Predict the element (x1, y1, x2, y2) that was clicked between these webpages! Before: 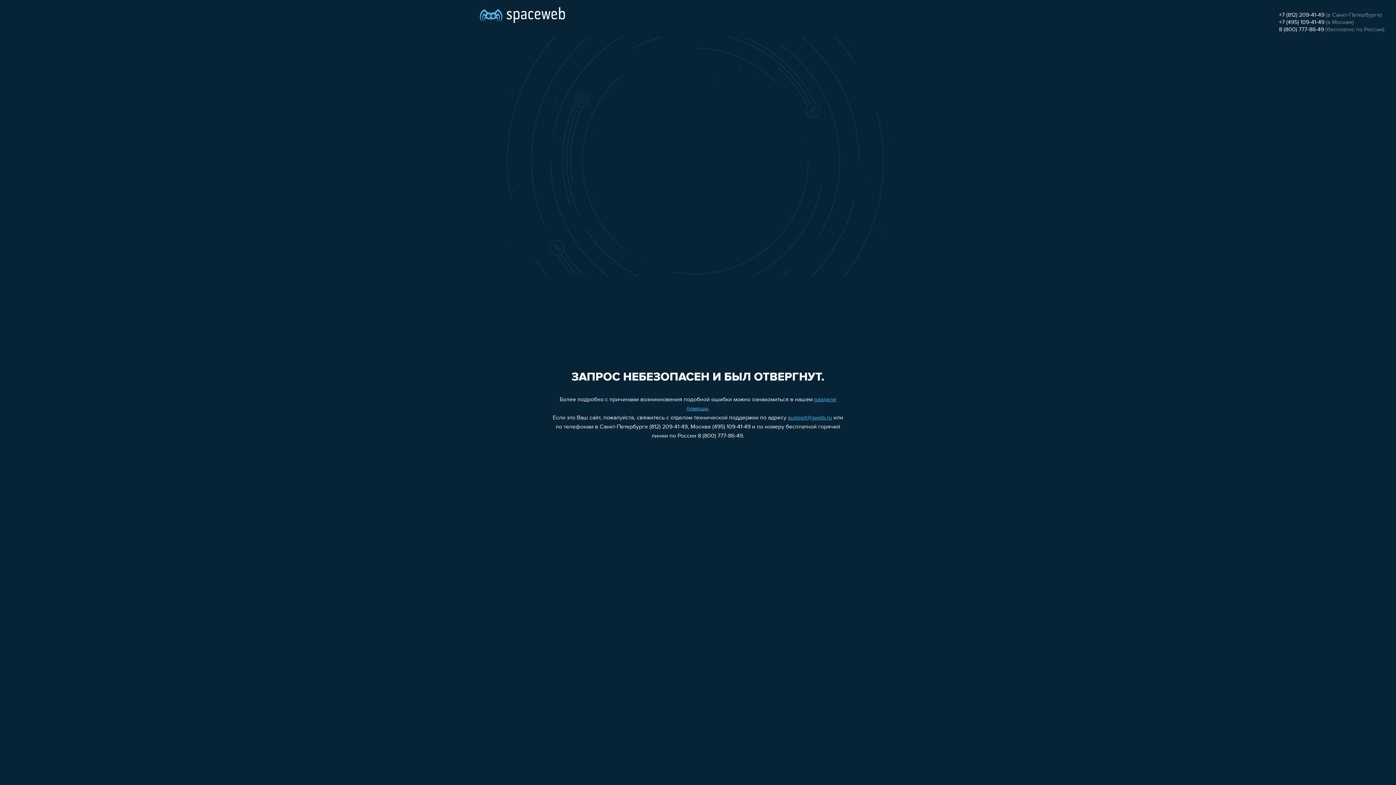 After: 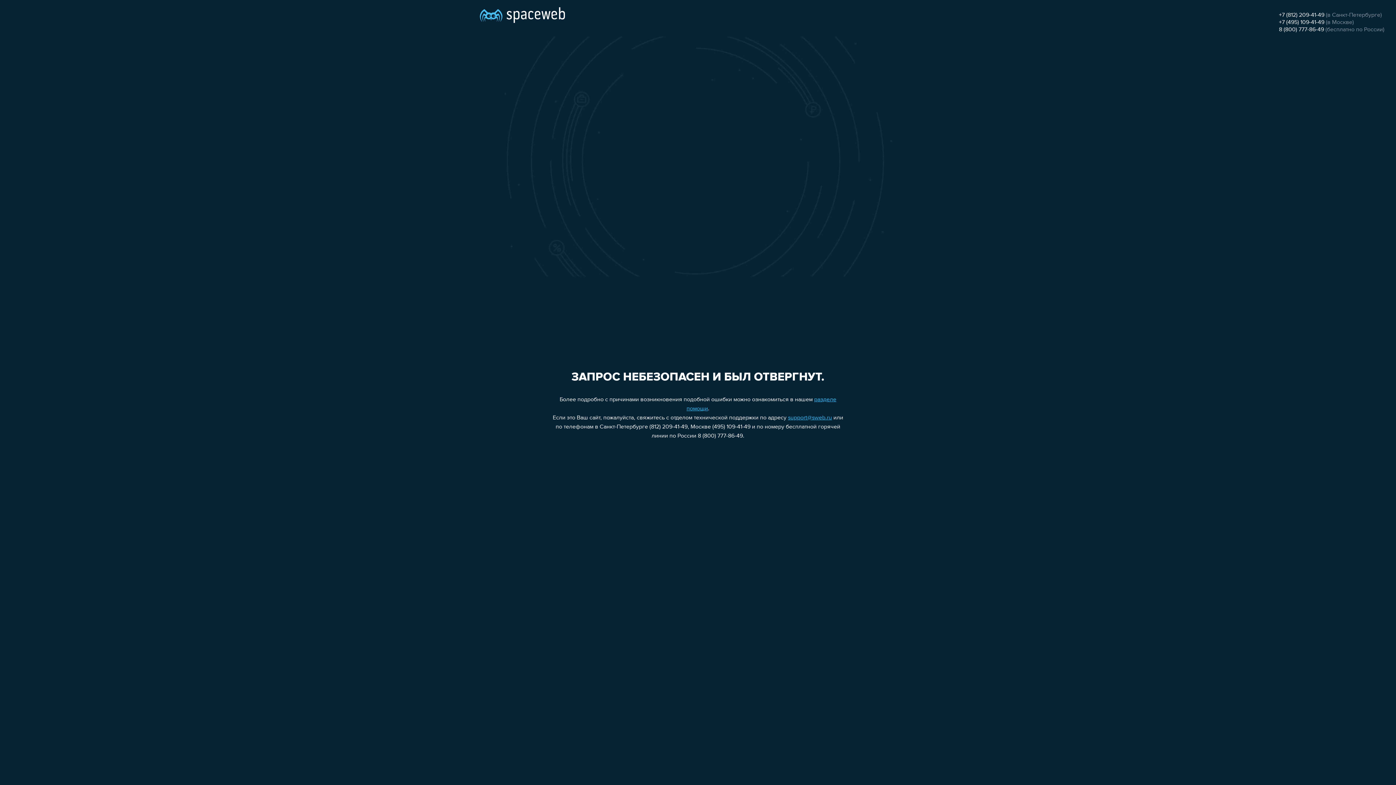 Action: label: support@sweb.ru bbox: (788, 415, 832, 421)